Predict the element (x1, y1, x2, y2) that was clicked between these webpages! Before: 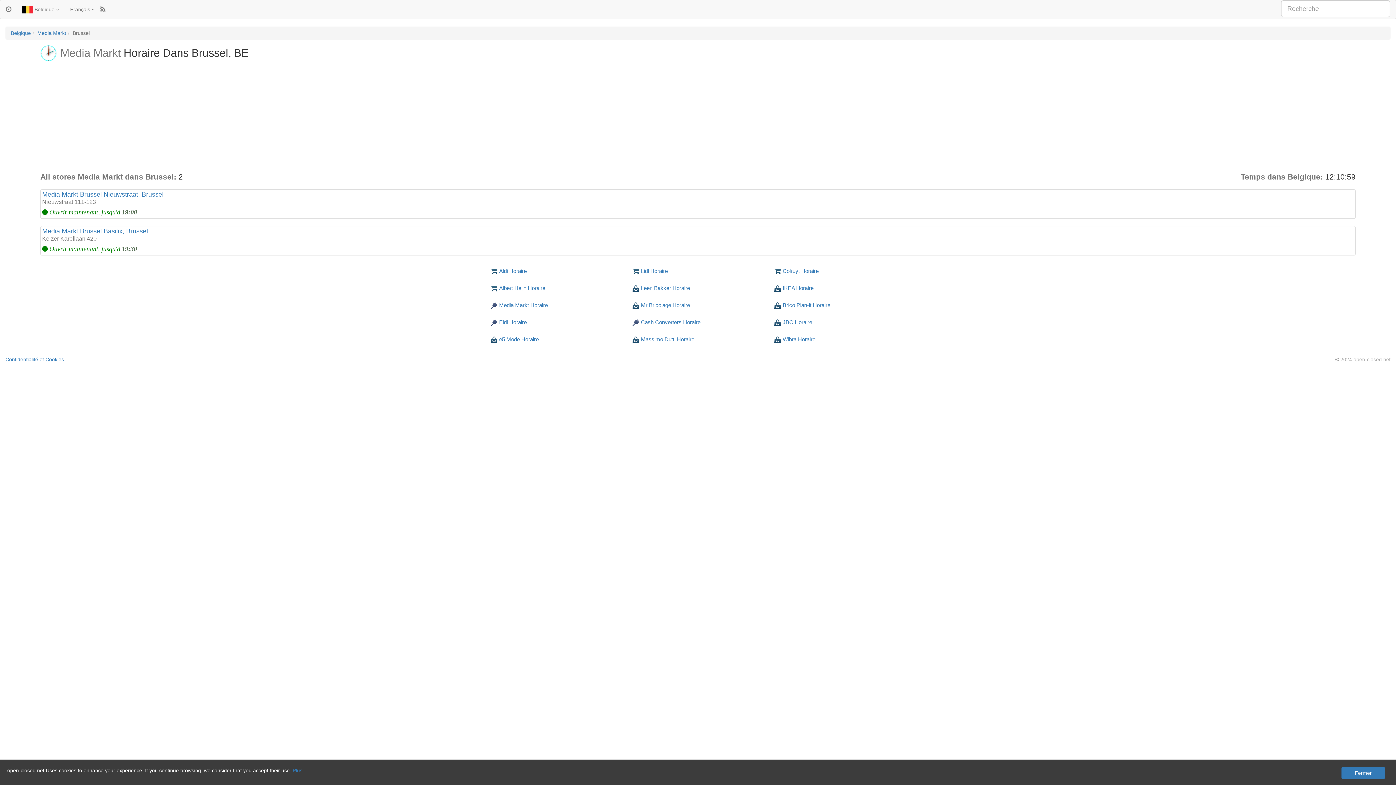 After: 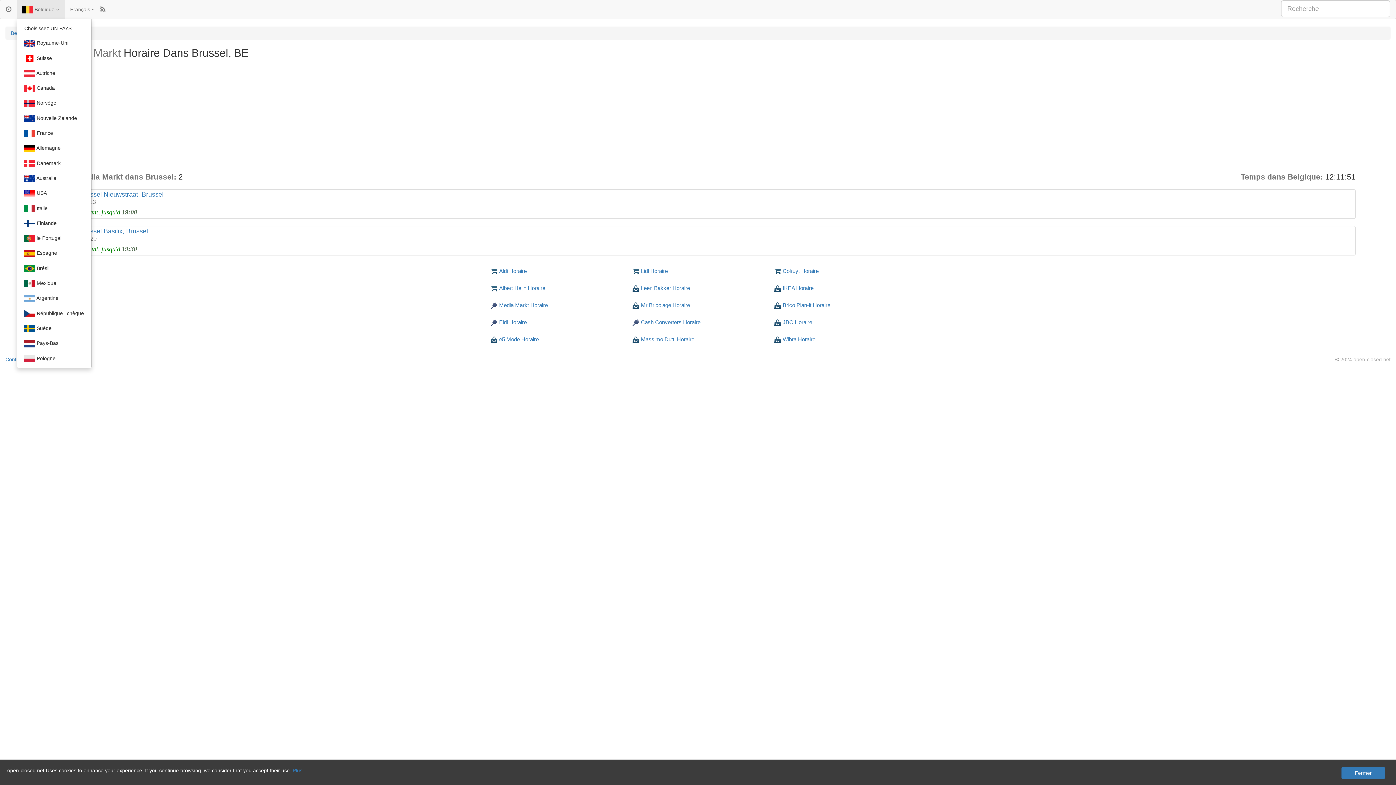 Action: label:  Belgique  bbox: (16, 0, 64, 19)